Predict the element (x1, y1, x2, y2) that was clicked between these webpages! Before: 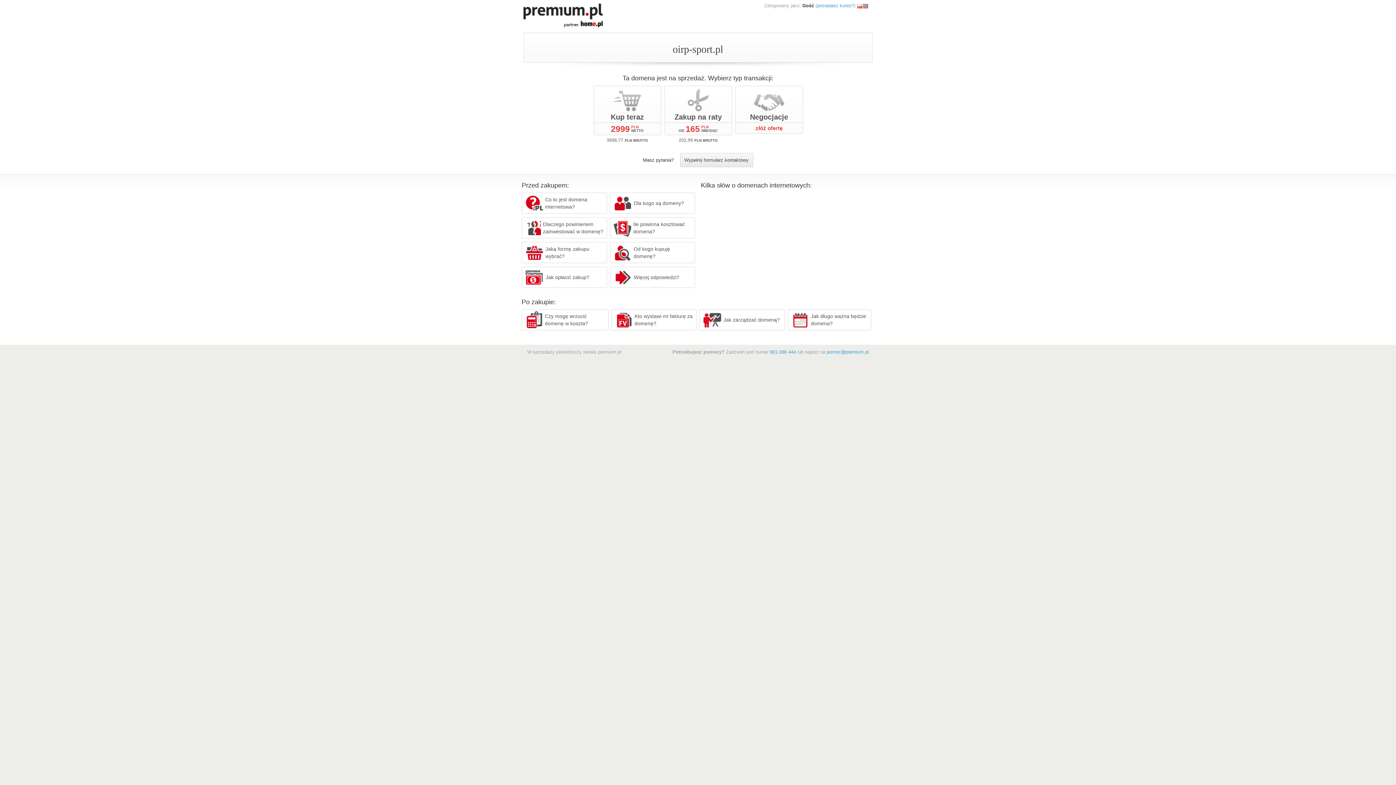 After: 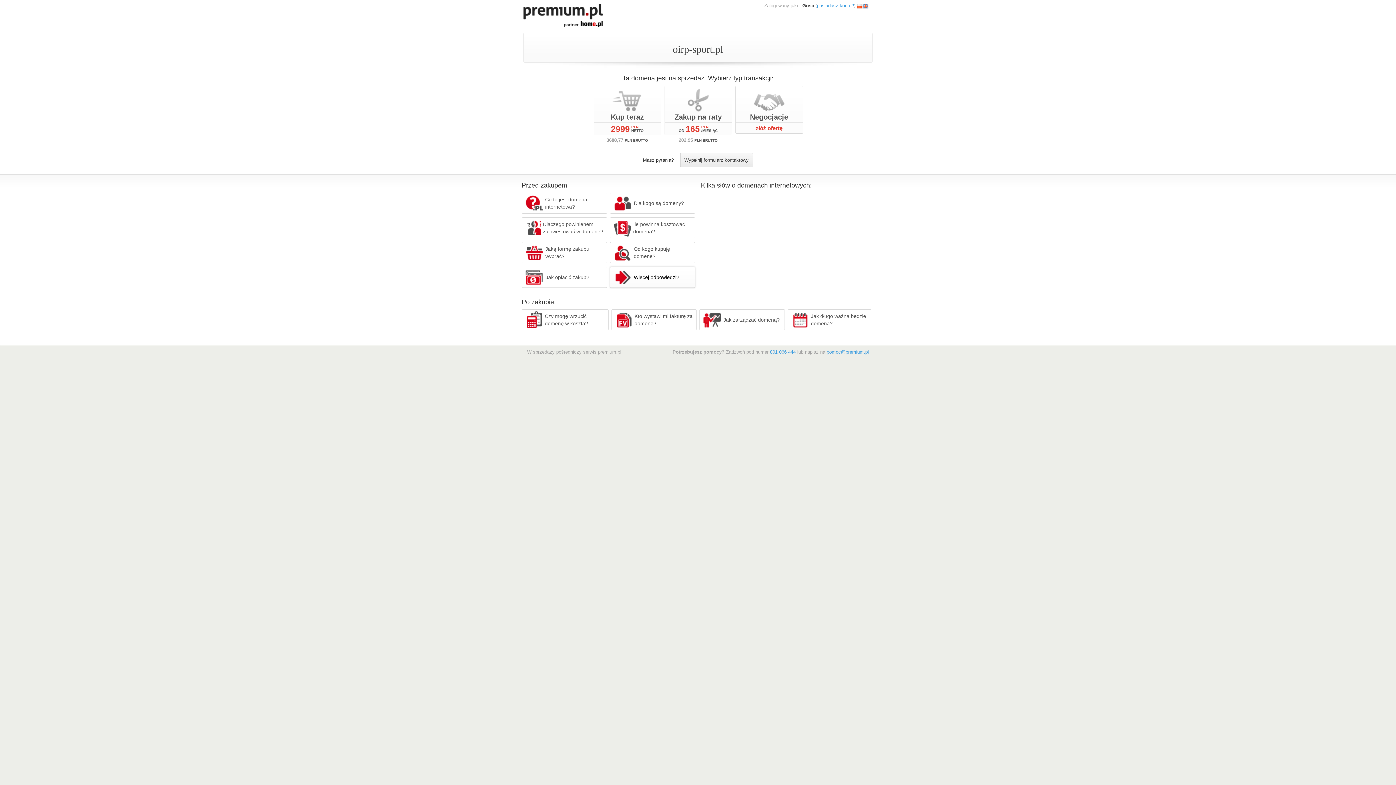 Action: label: Więcej odpowiedzi? bbox: (610, 266, 695, 288)